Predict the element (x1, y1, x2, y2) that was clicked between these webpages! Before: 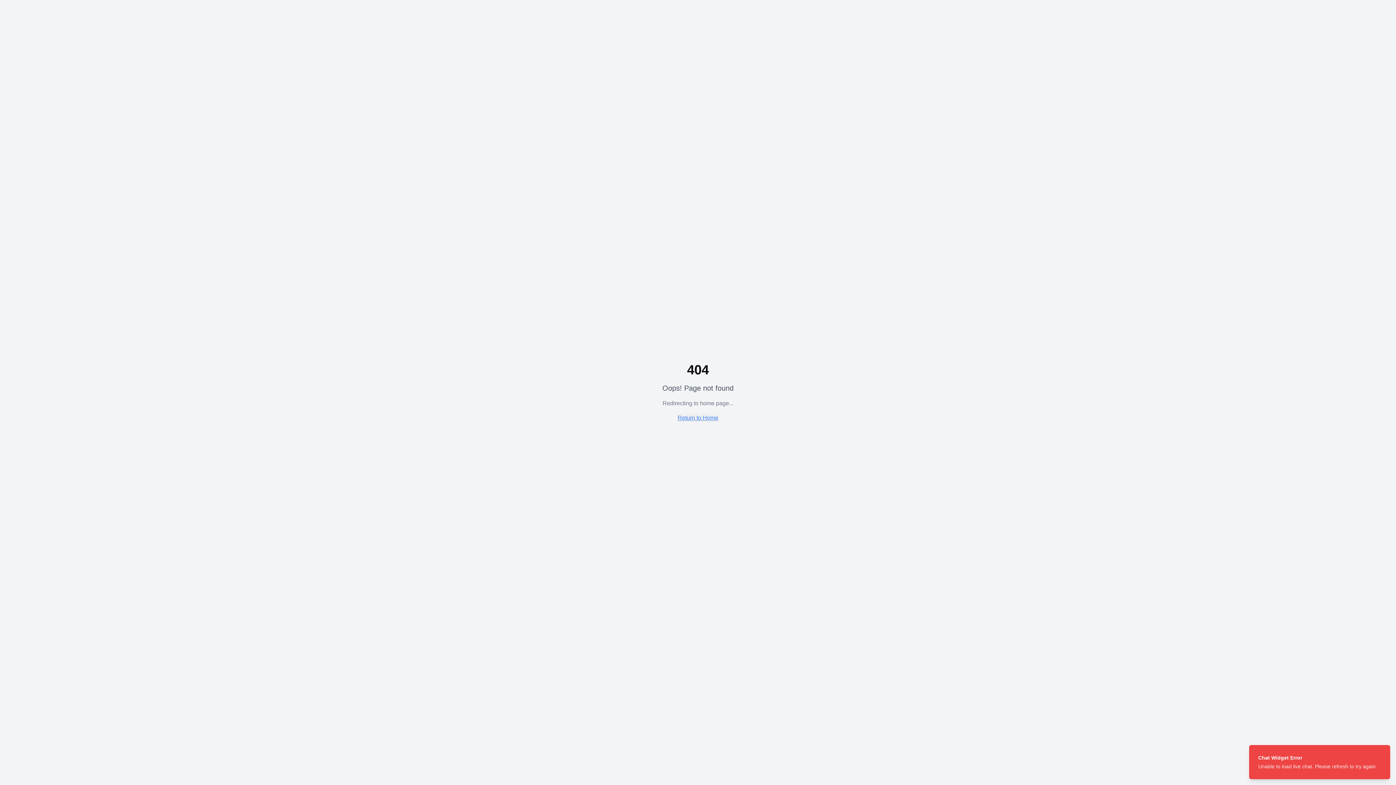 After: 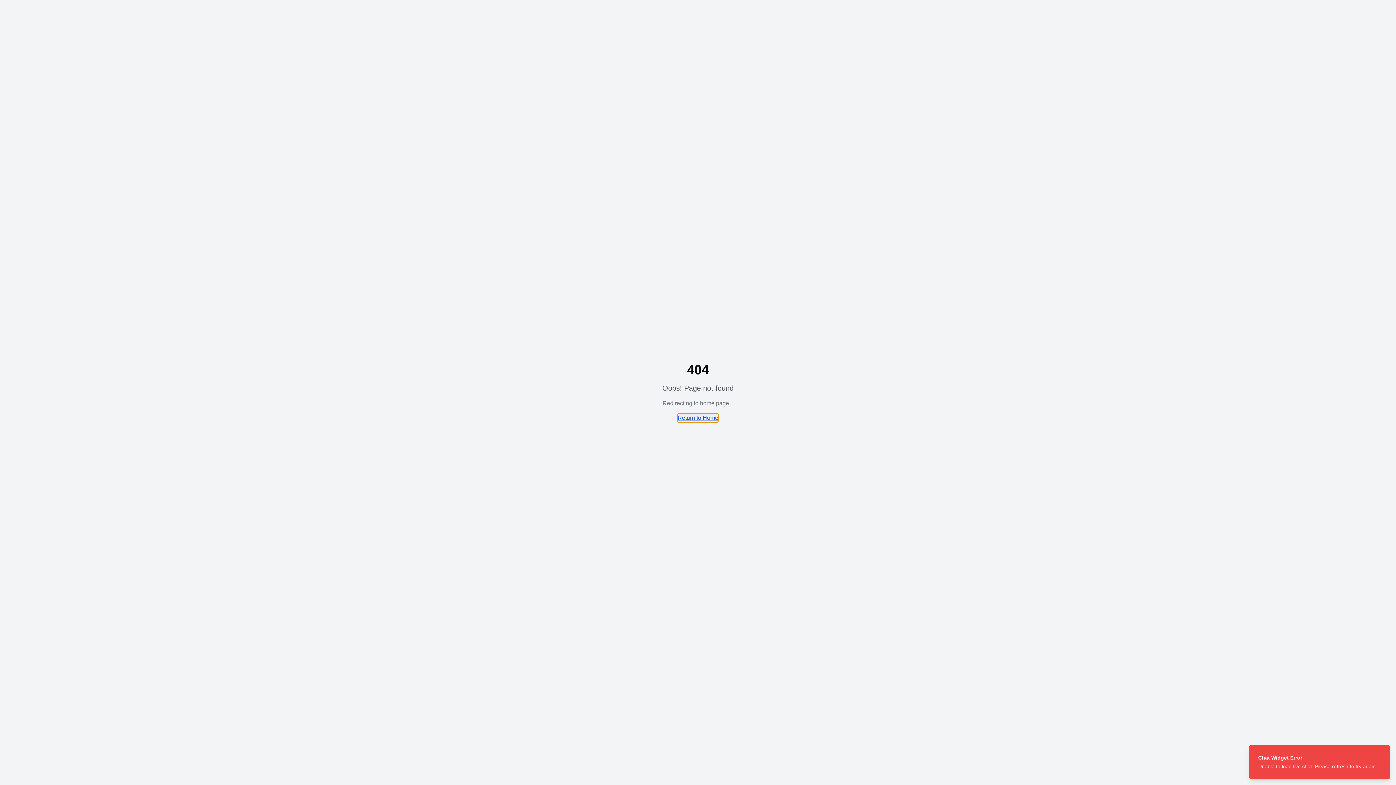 Action: label: Return to Home bbox: (677, 413, 718, 422)